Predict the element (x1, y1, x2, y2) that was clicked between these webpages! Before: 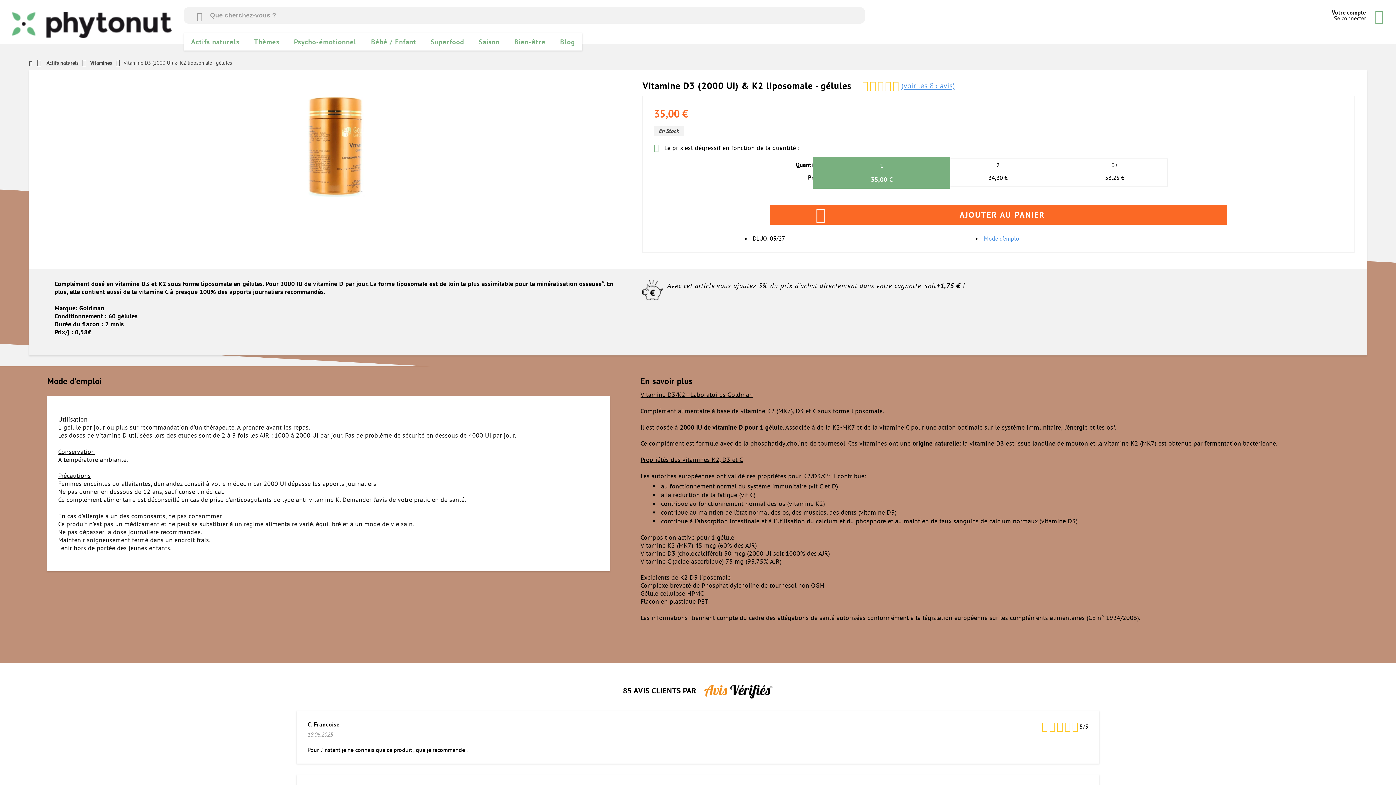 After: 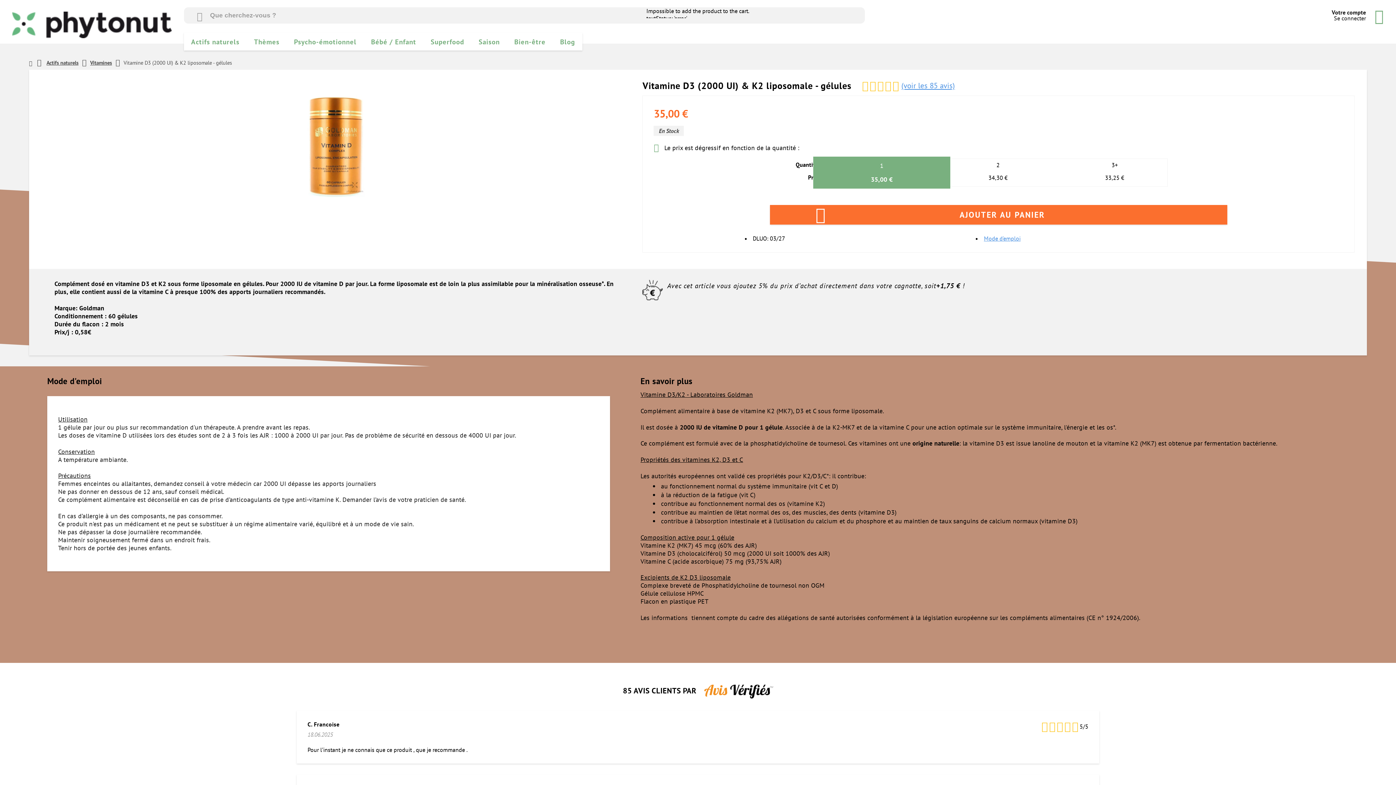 Action: label: AJOUTER AU PANIER bbox: (770, 205, 1227, 224)